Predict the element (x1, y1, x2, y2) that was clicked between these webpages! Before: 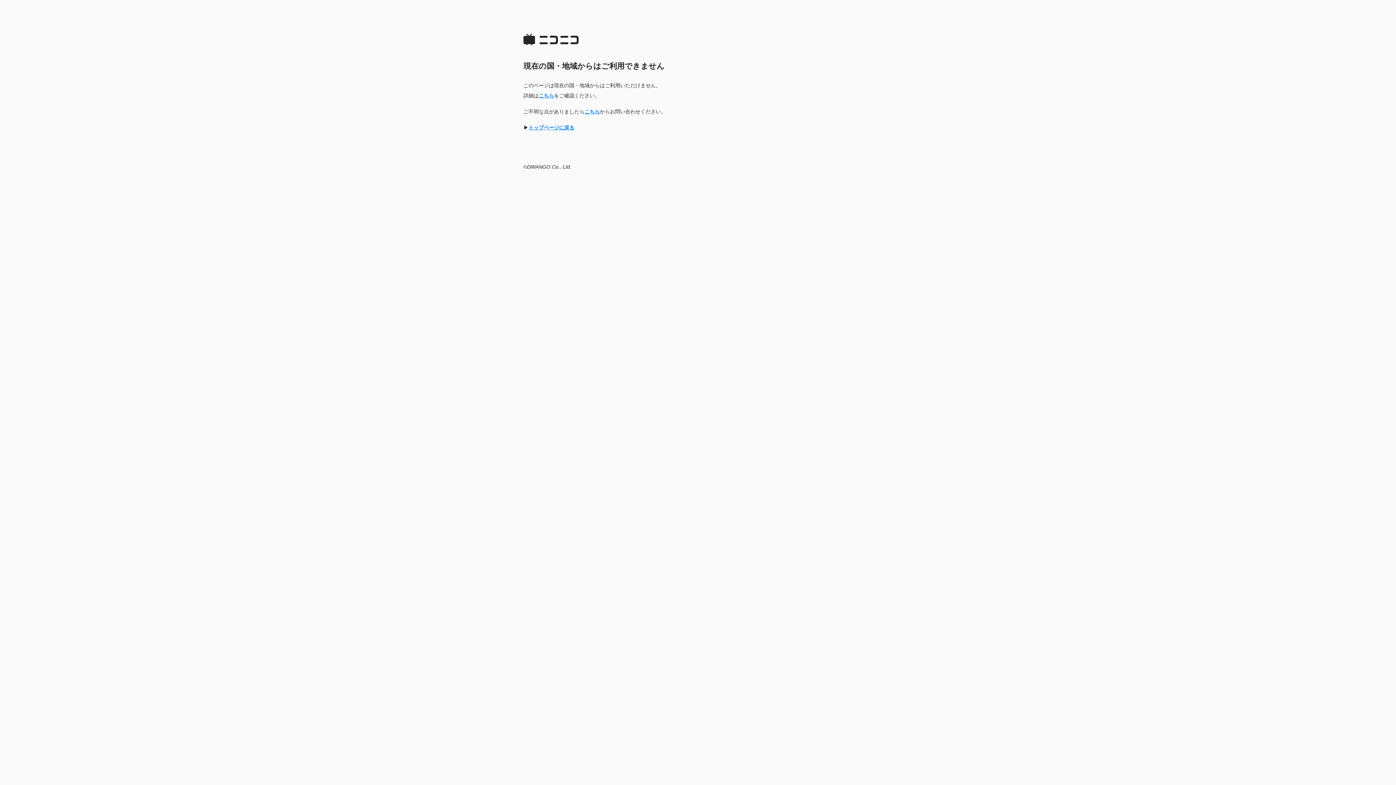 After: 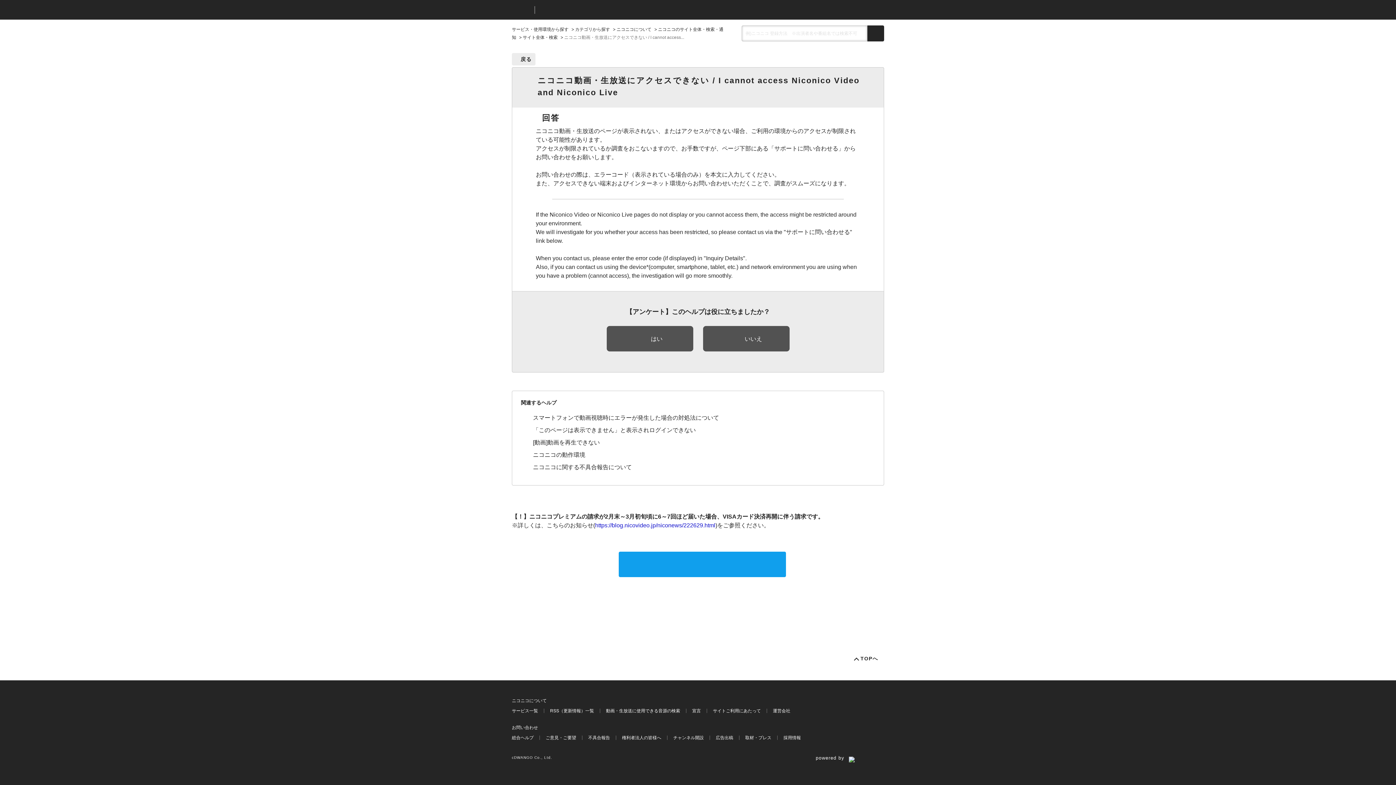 Action: bbox: (584, 108, 600, 114) label: こちら